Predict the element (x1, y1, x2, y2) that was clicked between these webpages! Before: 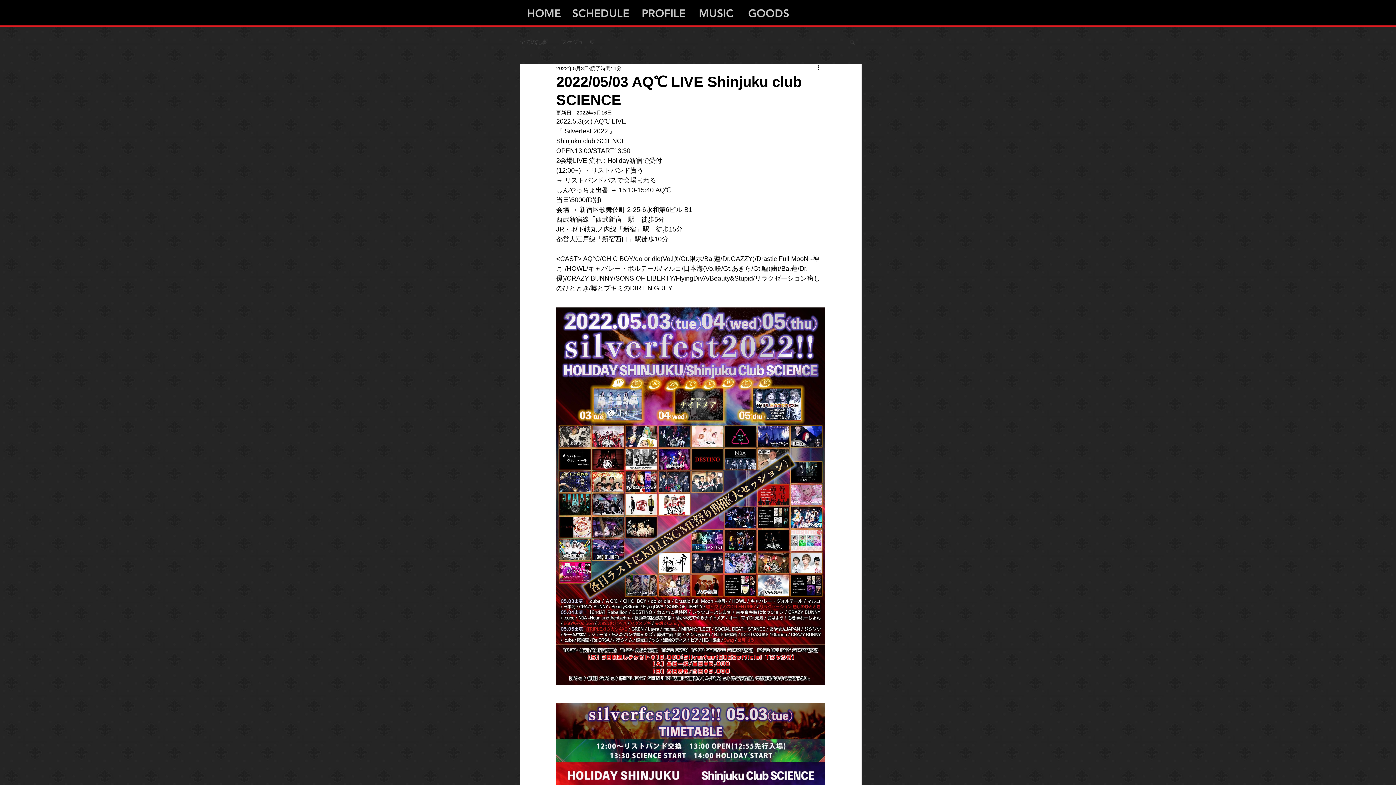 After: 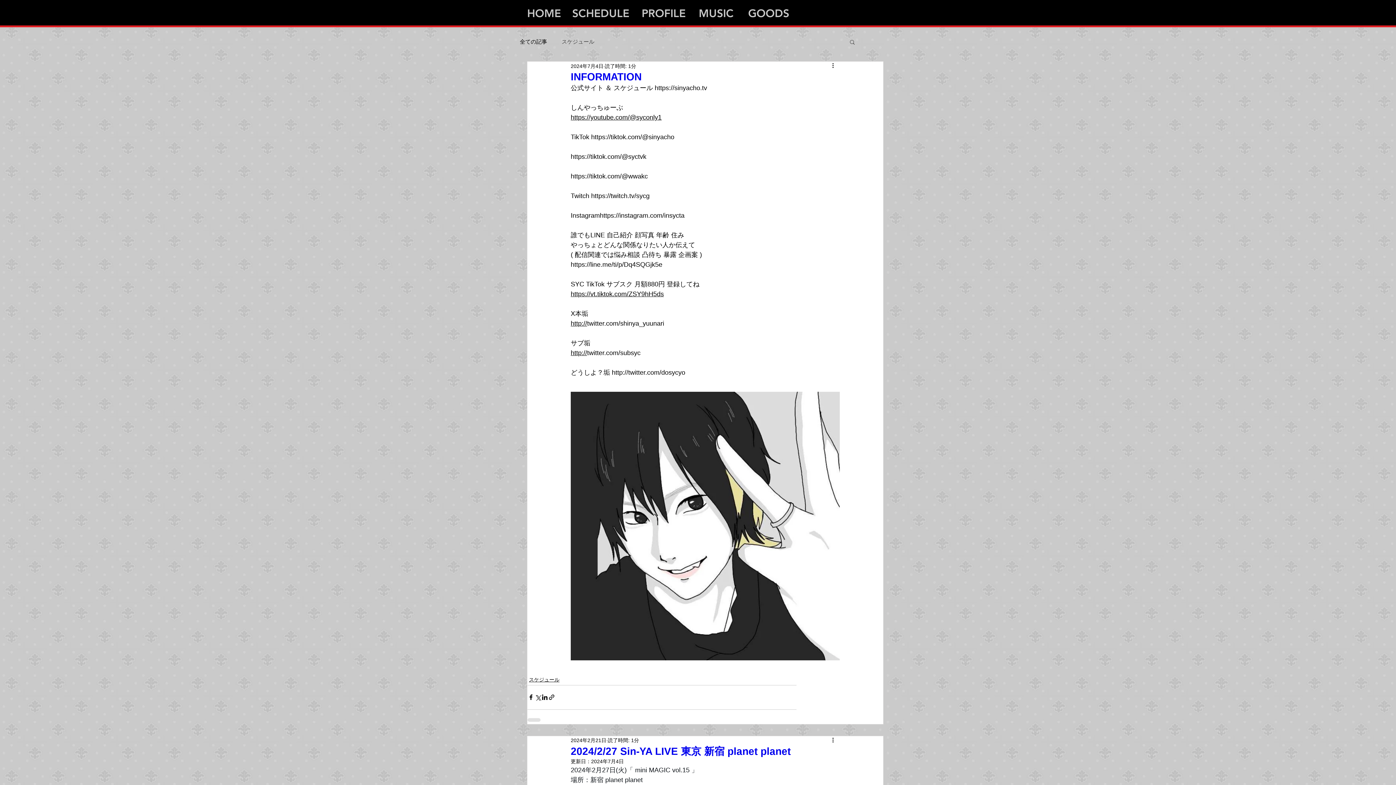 Action: label: 全ての記事 bbox: (520, 38, 547, 45)